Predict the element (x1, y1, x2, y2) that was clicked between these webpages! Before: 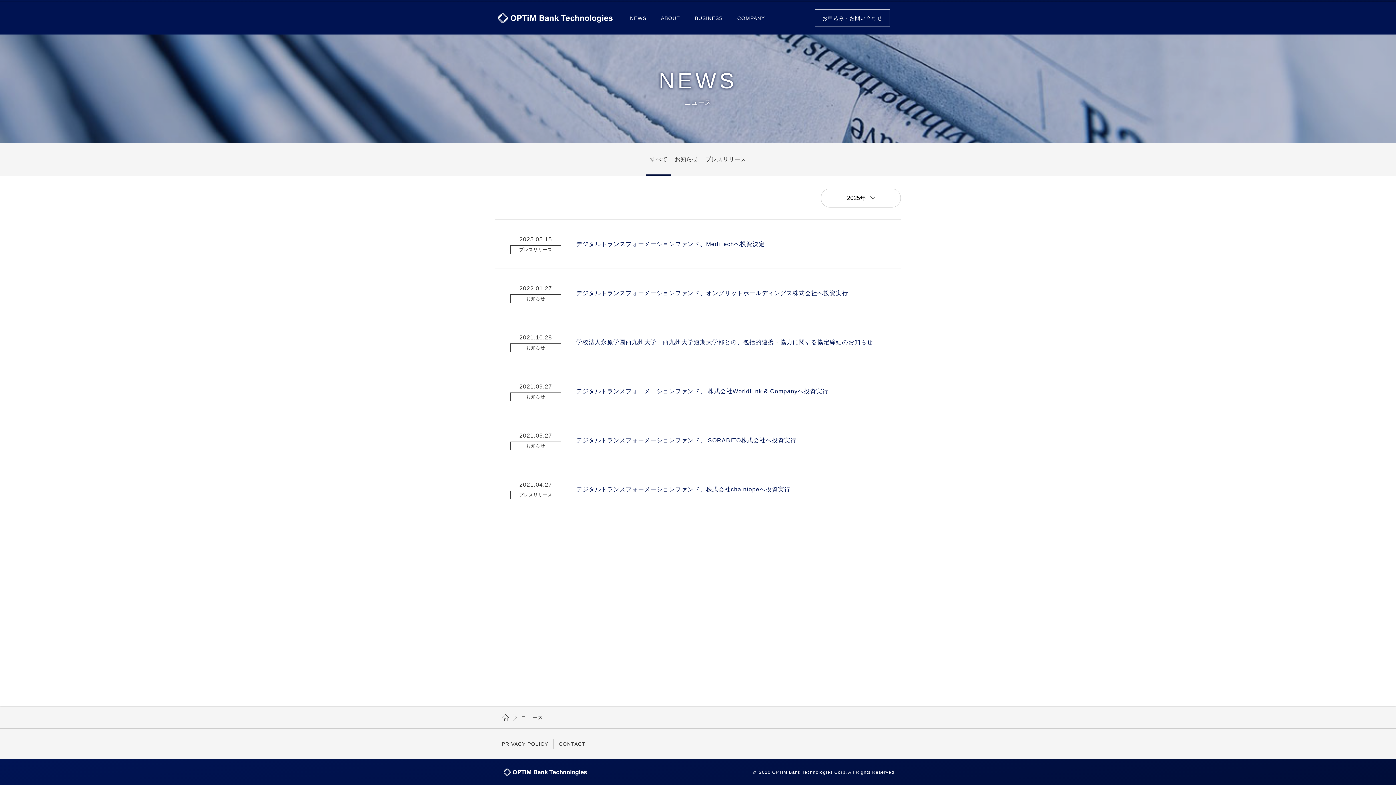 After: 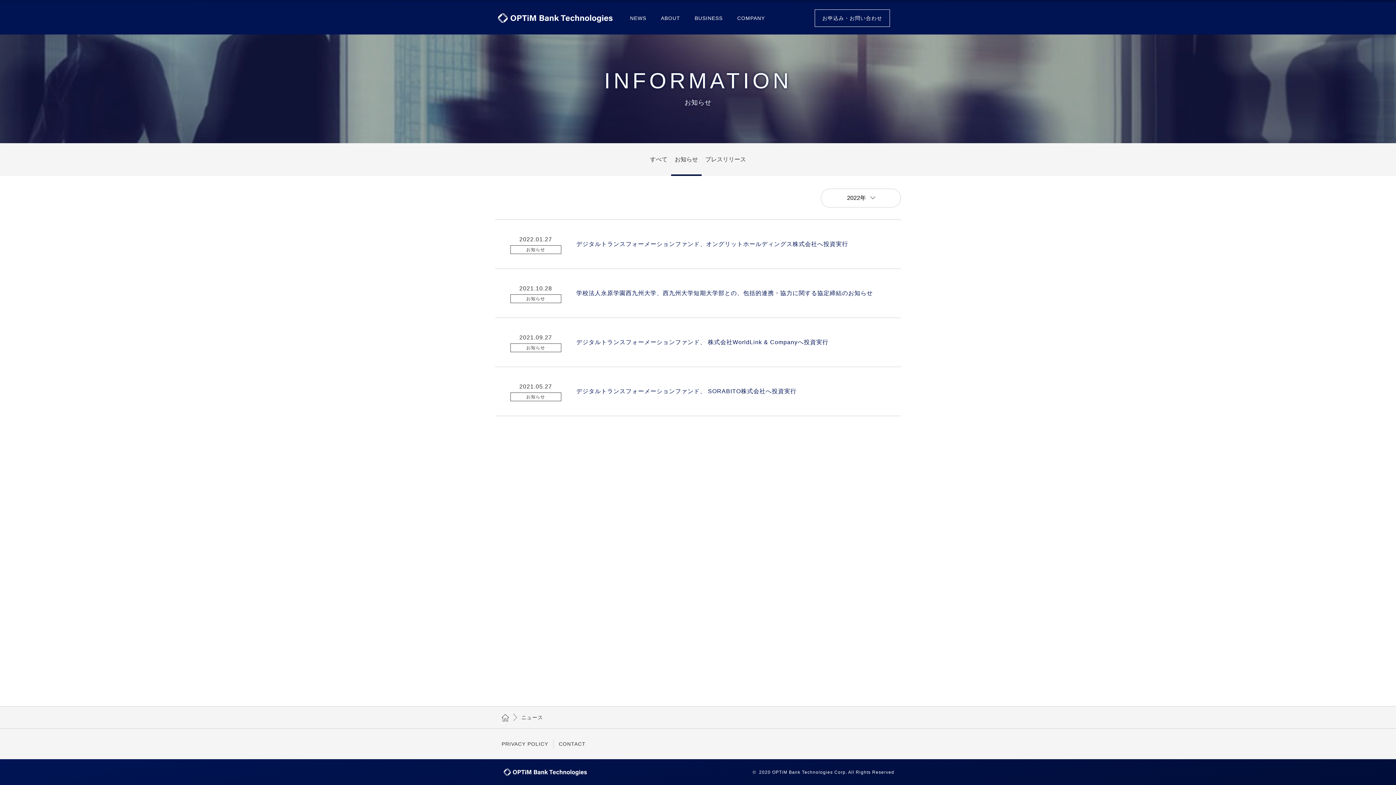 Action: bbox: (671, 143, 701, 176) label: お知らせ